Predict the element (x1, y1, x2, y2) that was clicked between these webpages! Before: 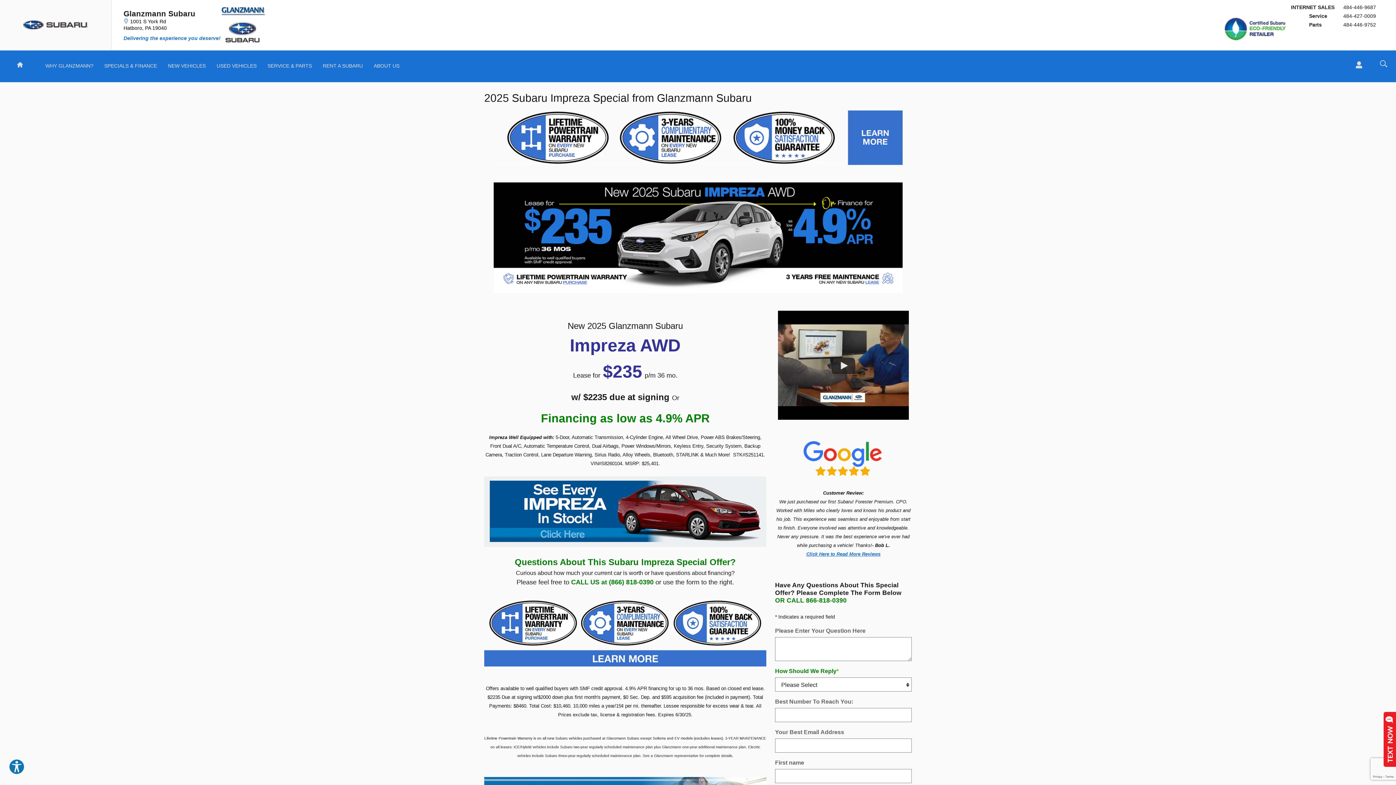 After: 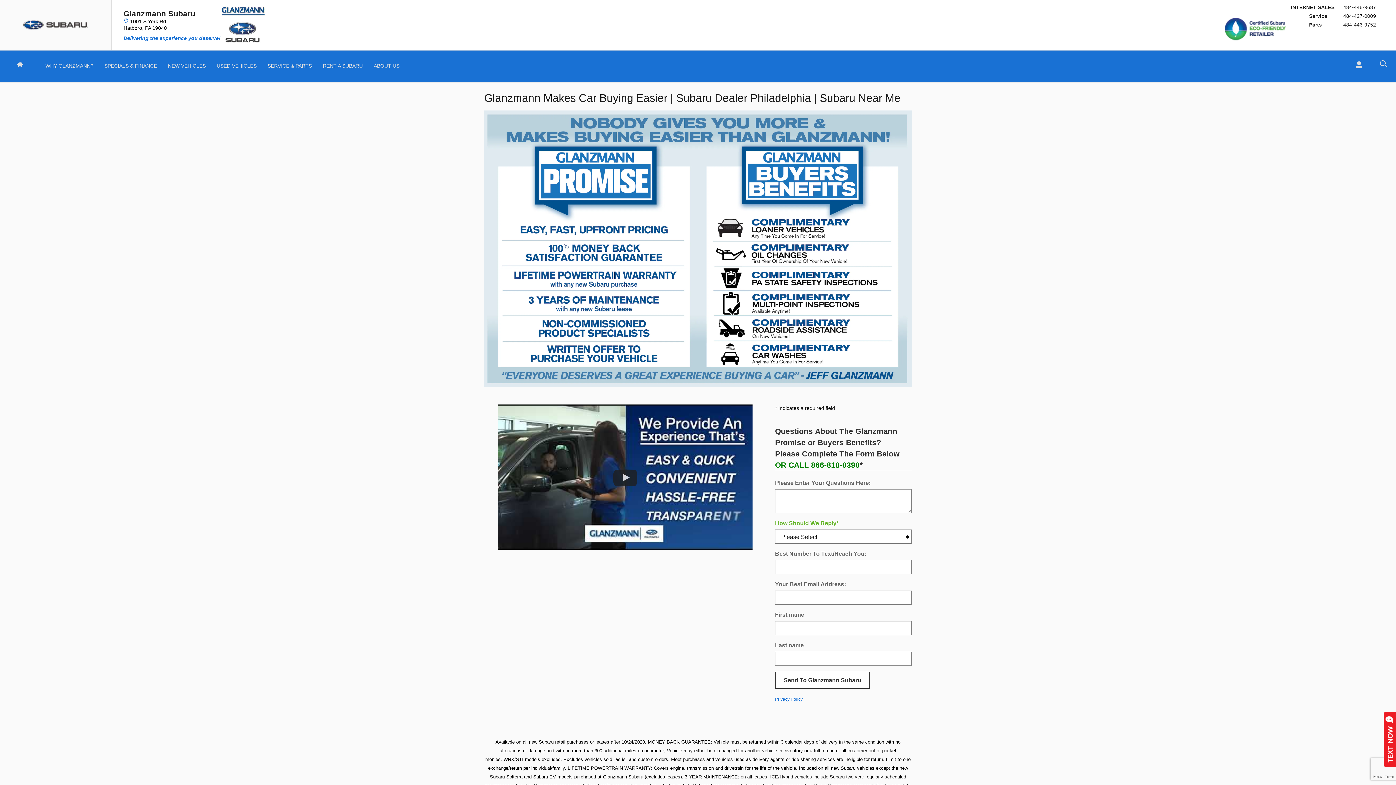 Action: bbox: (493, 134, 902, 140)